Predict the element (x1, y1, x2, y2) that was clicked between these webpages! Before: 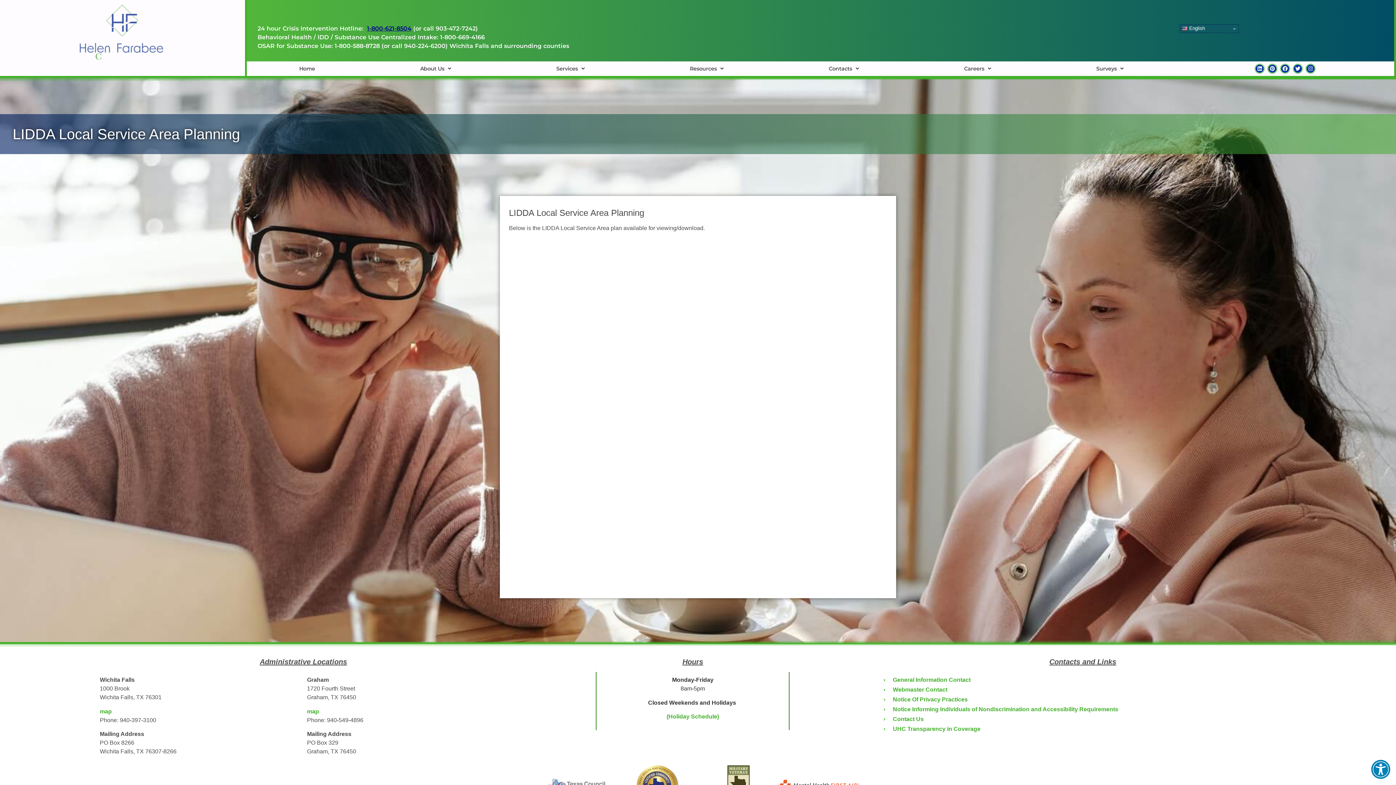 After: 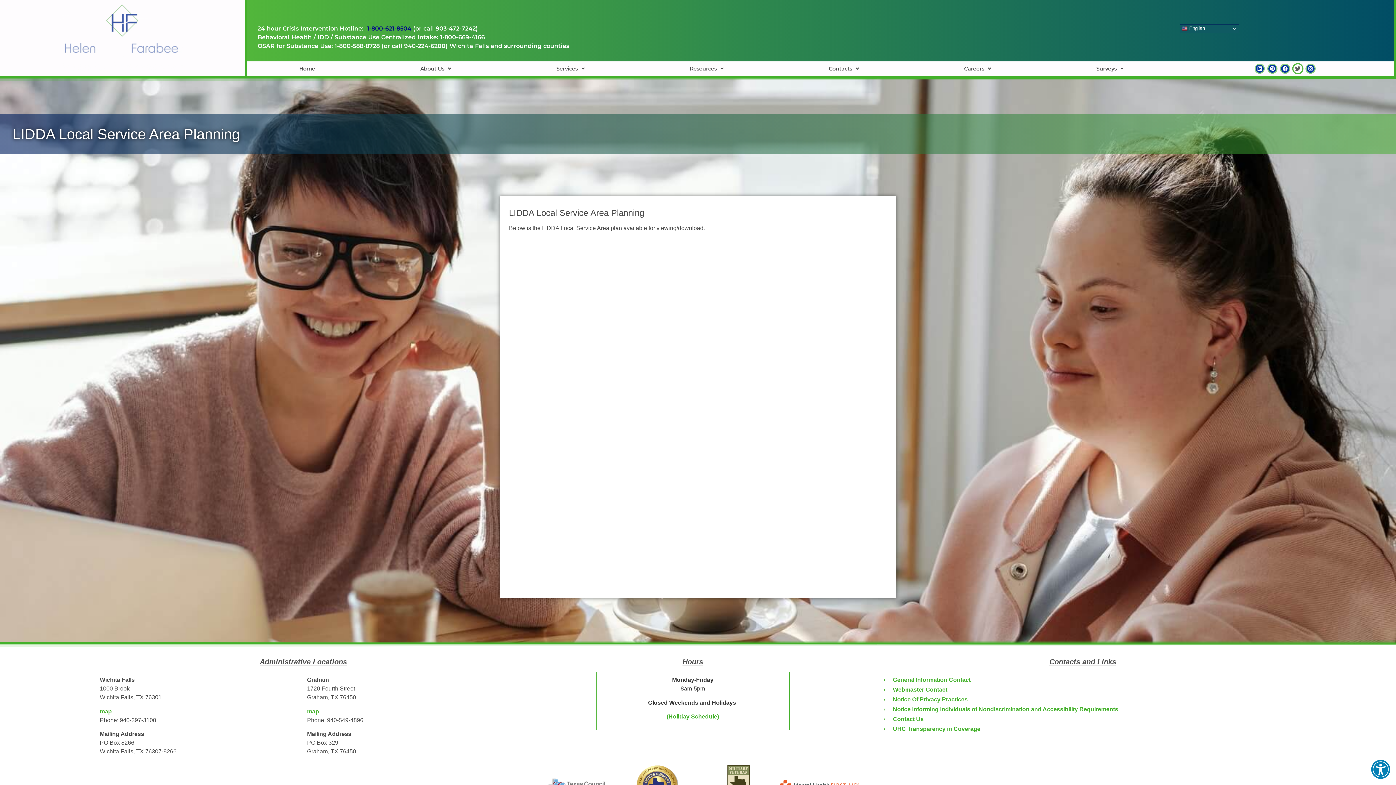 Action: bbox: (1293, 63, 1303, 73) label: Twitter